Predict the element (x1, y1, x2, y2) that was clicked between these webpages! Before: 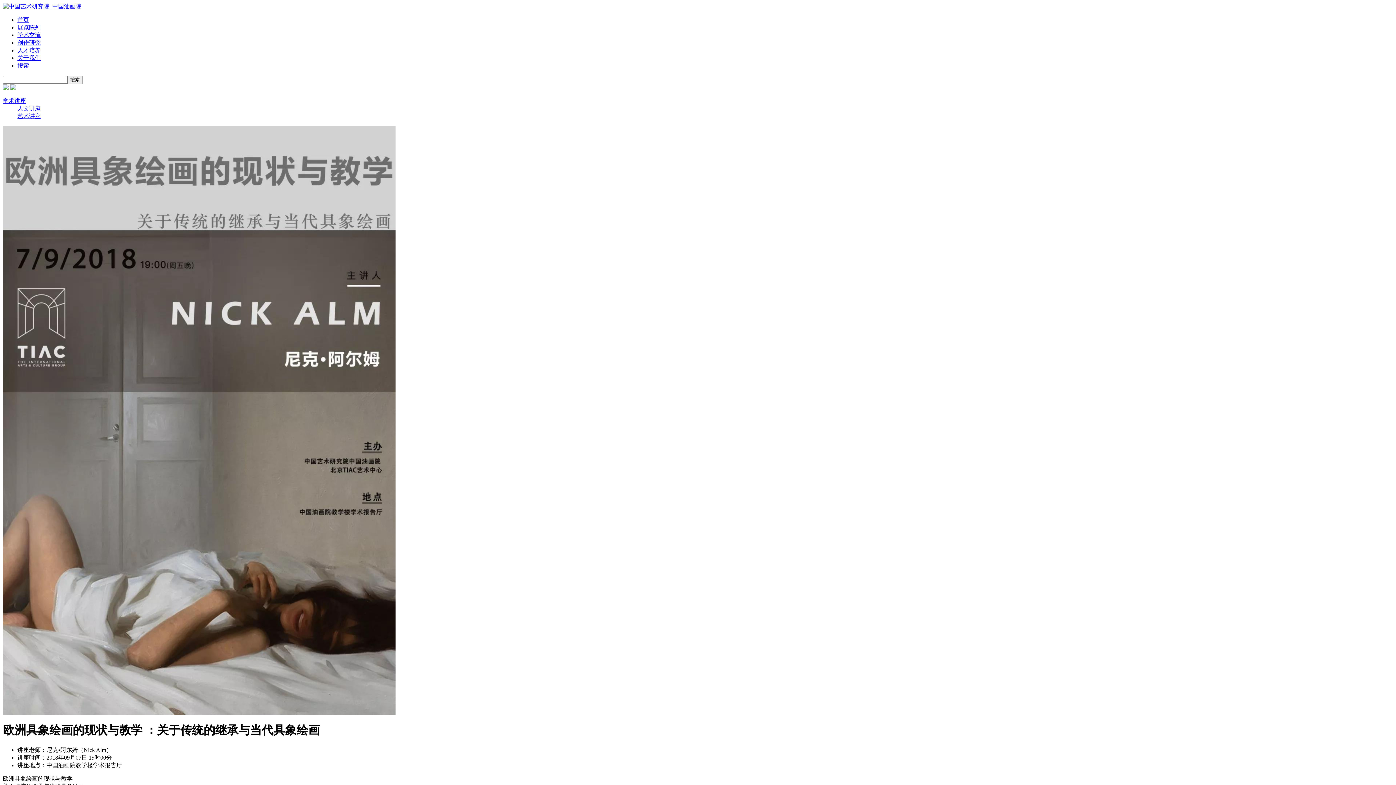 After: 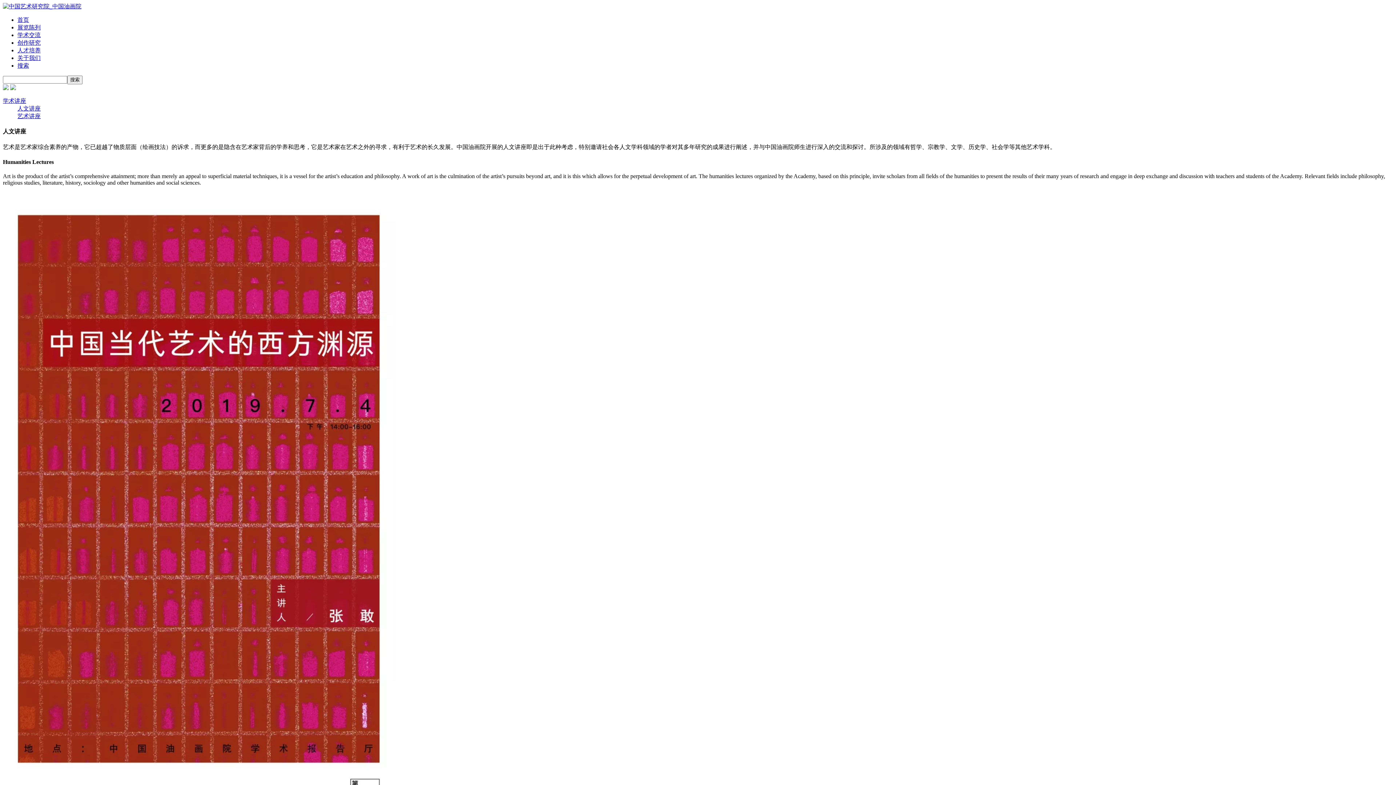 Action: label: 人文讲座 bbox: (17, 105, 40, 111)